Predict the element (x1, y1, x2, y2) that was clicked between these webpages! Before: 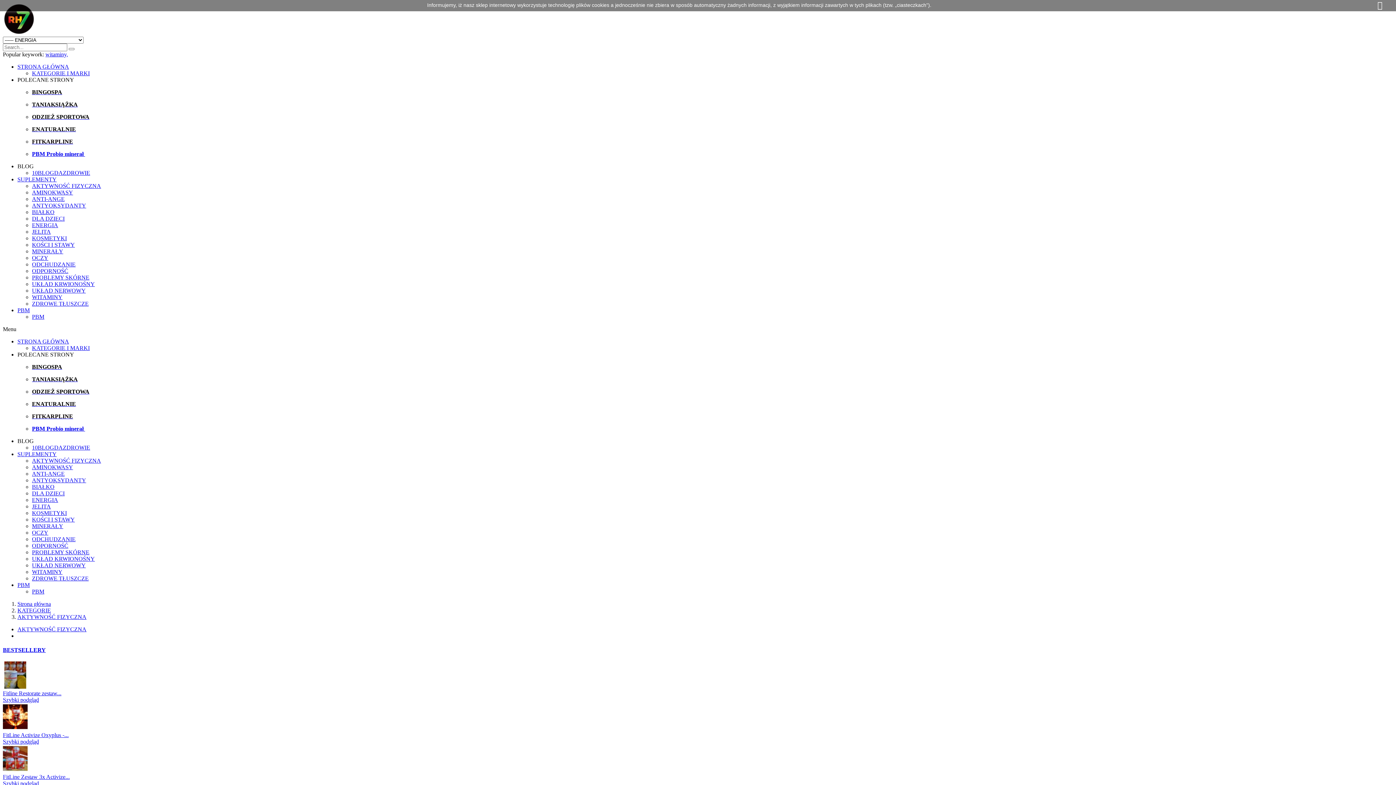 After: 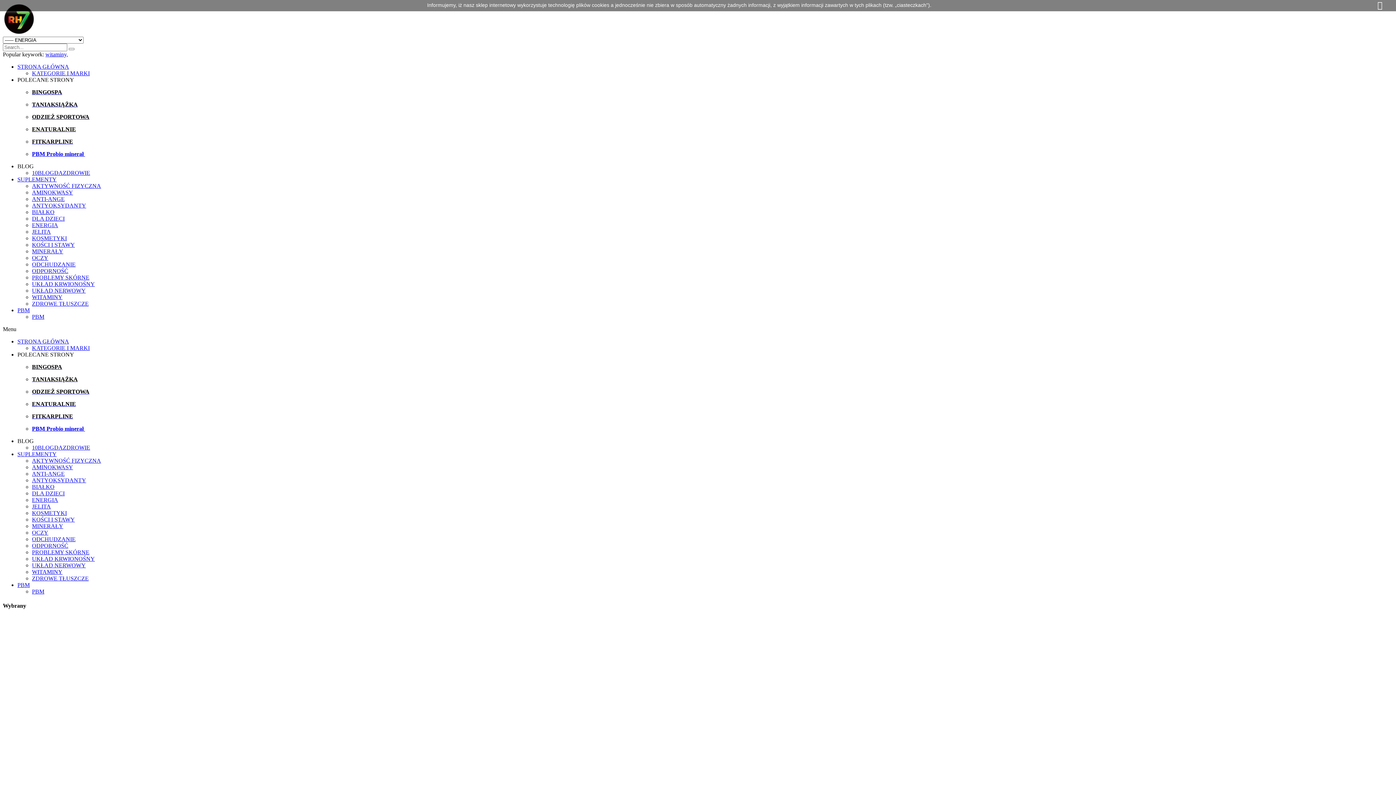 Action: label: Strona główna bbox: (17, 601, 50, 607)